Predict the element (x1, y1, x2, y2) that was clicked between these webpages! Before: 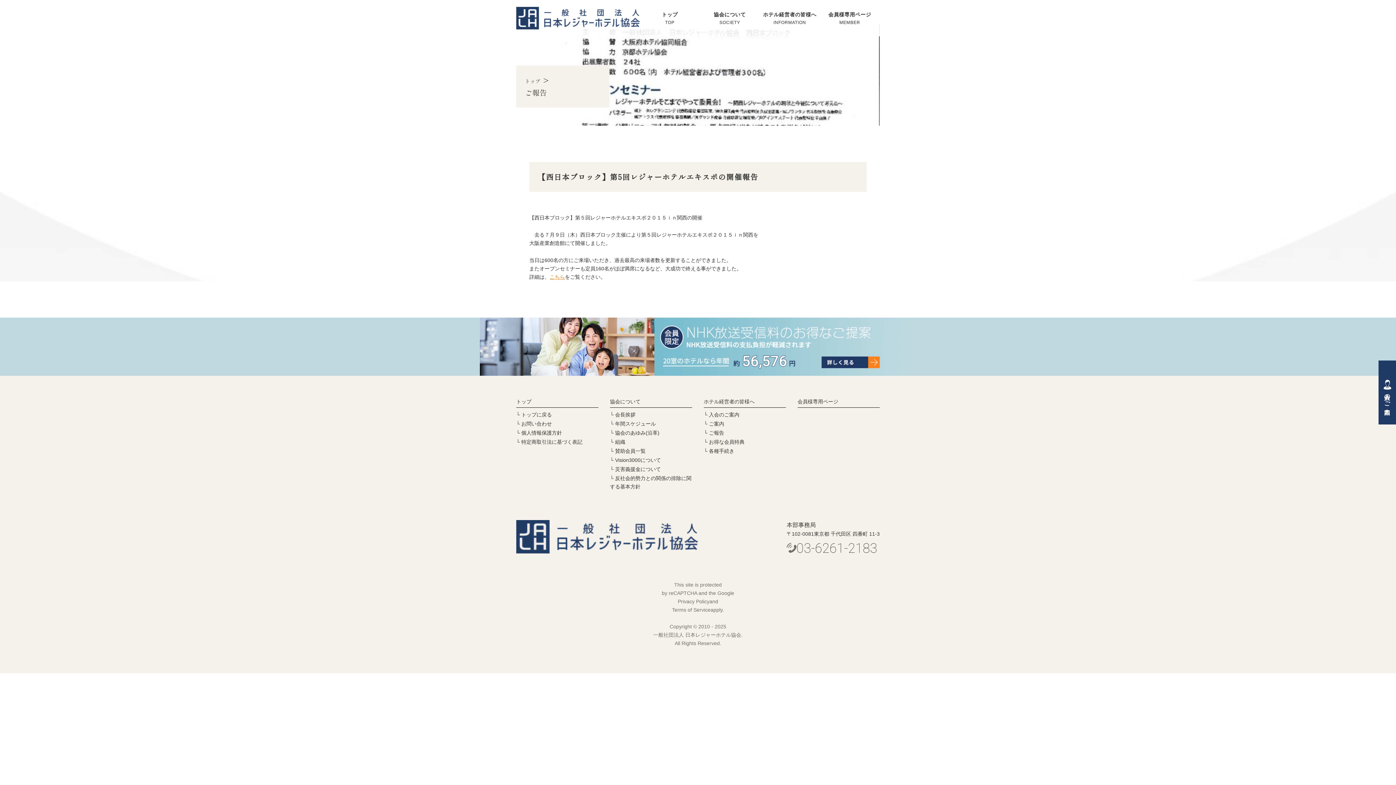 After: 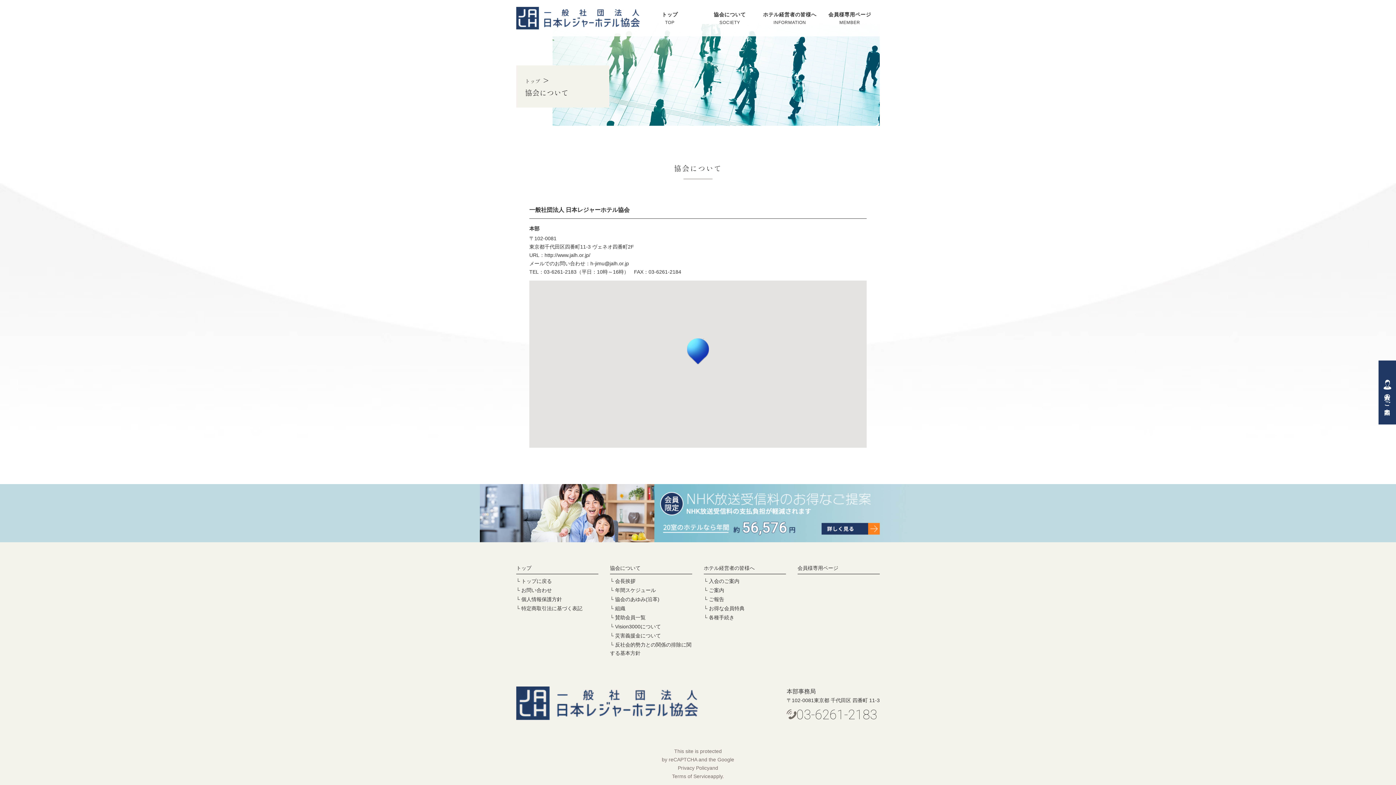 Action: bbox: (700, 3, 760, 32) label: 協会について

SOCIETY